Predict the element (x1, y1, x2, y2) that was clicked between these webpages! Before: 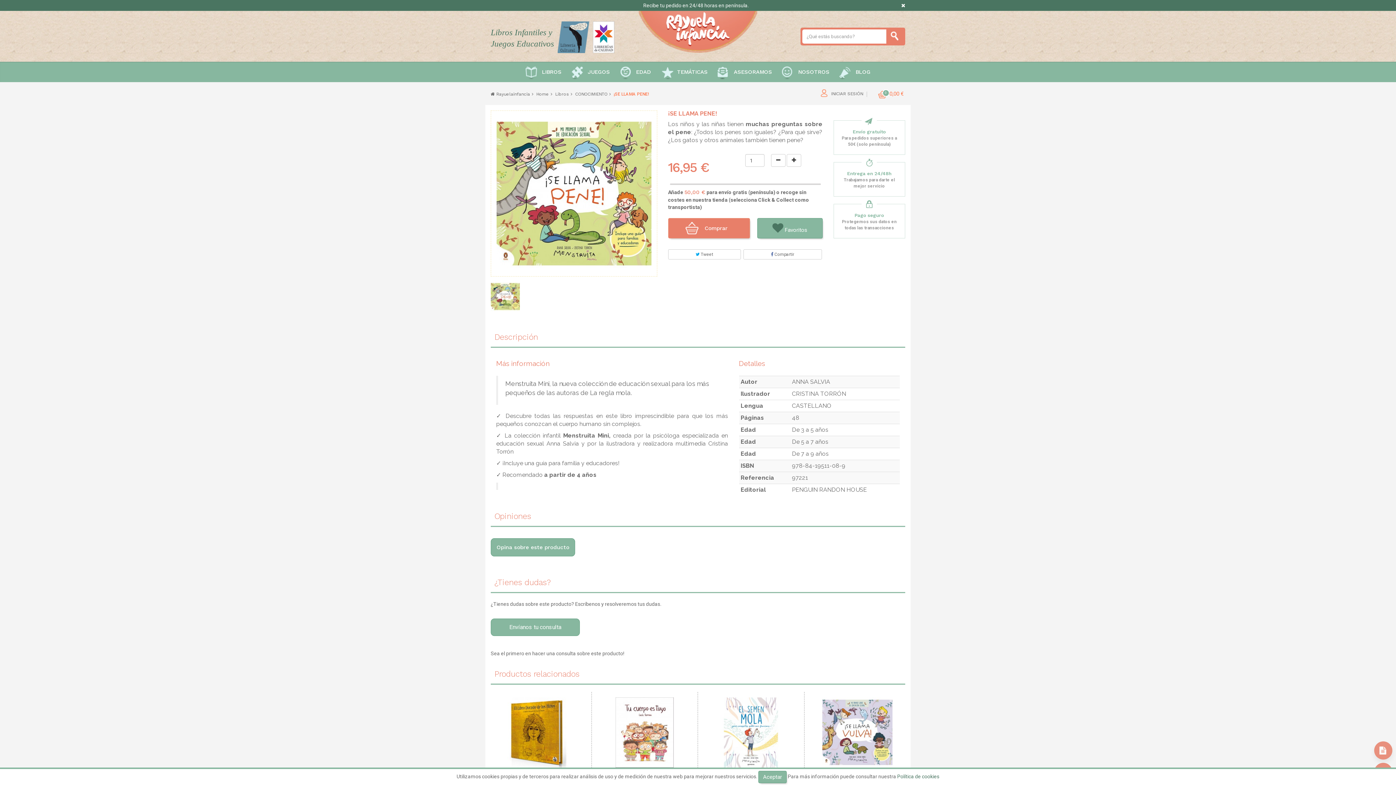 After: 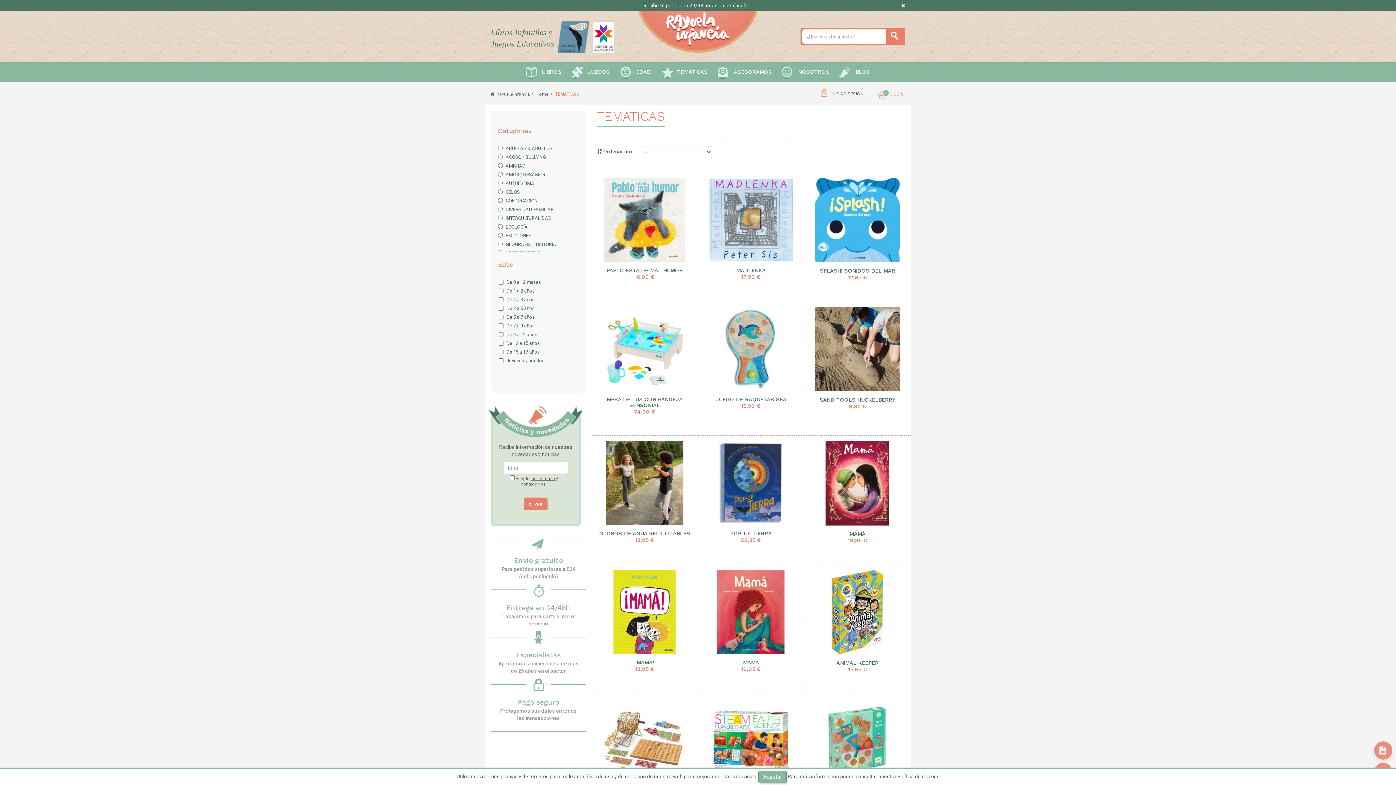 Action: label: TEMÁTICAS bbox: (657, 61, 711, 82)